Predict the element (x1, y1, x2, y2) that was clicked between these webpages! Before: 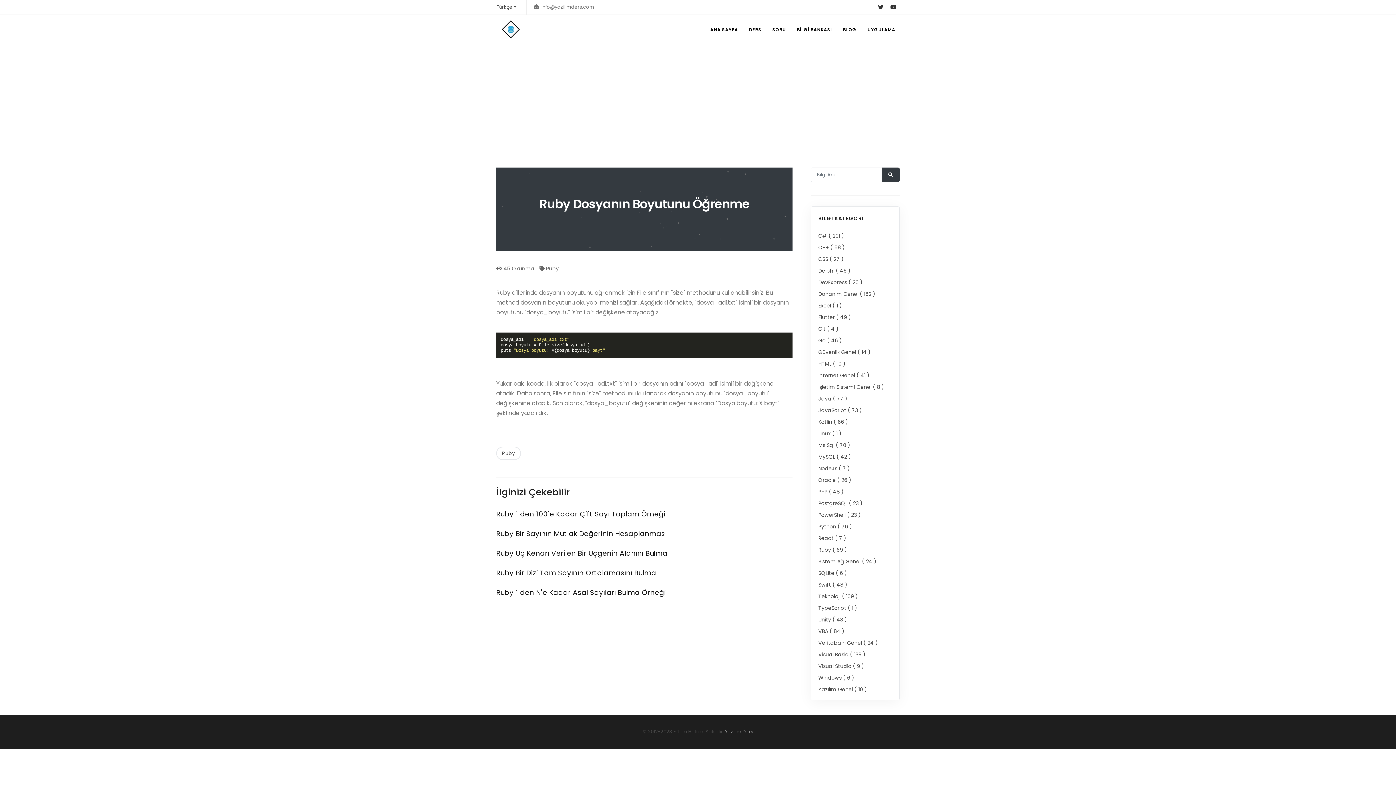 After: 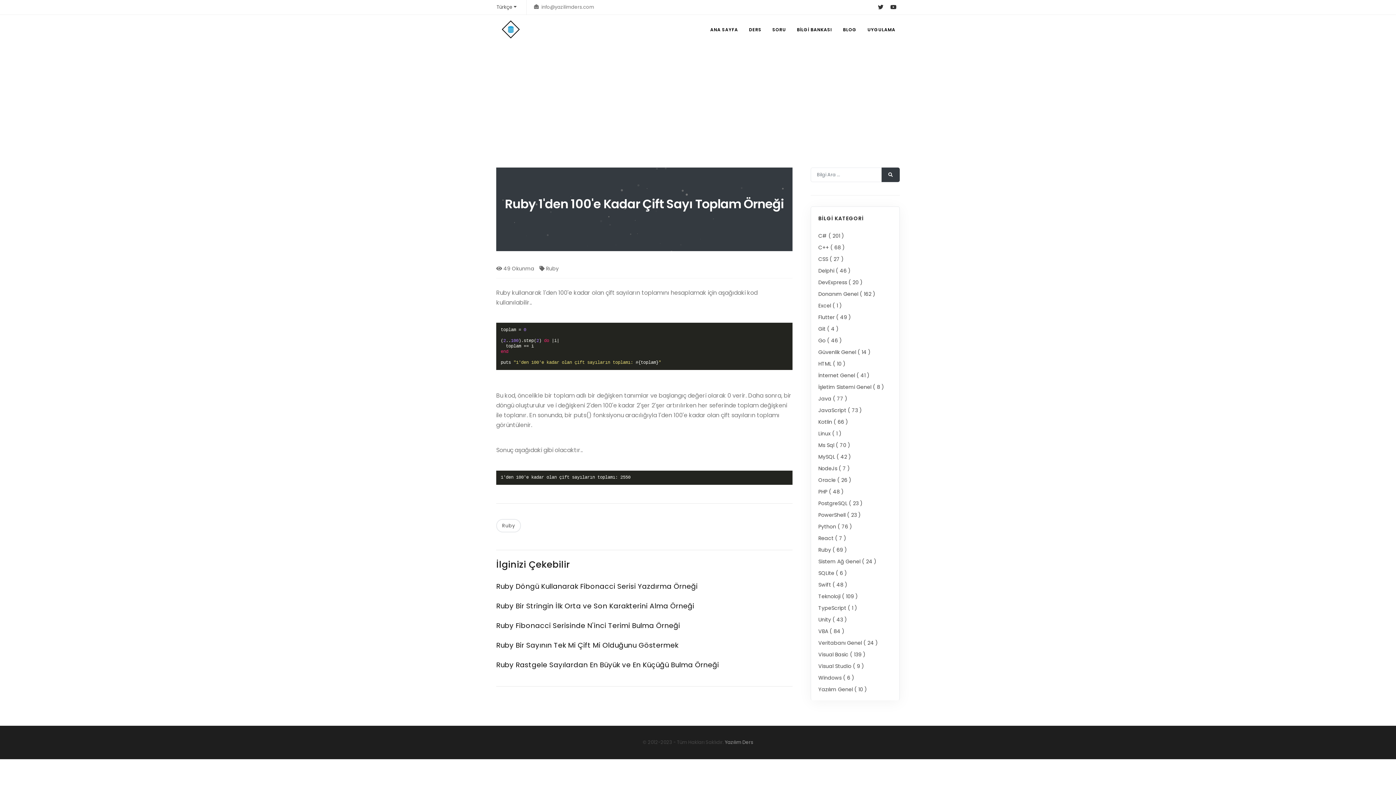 Action: label: Ruby 1'den 100'e Kadar Çift Sayı Toplam Örneği bbox: (496, 503, 792, 520)